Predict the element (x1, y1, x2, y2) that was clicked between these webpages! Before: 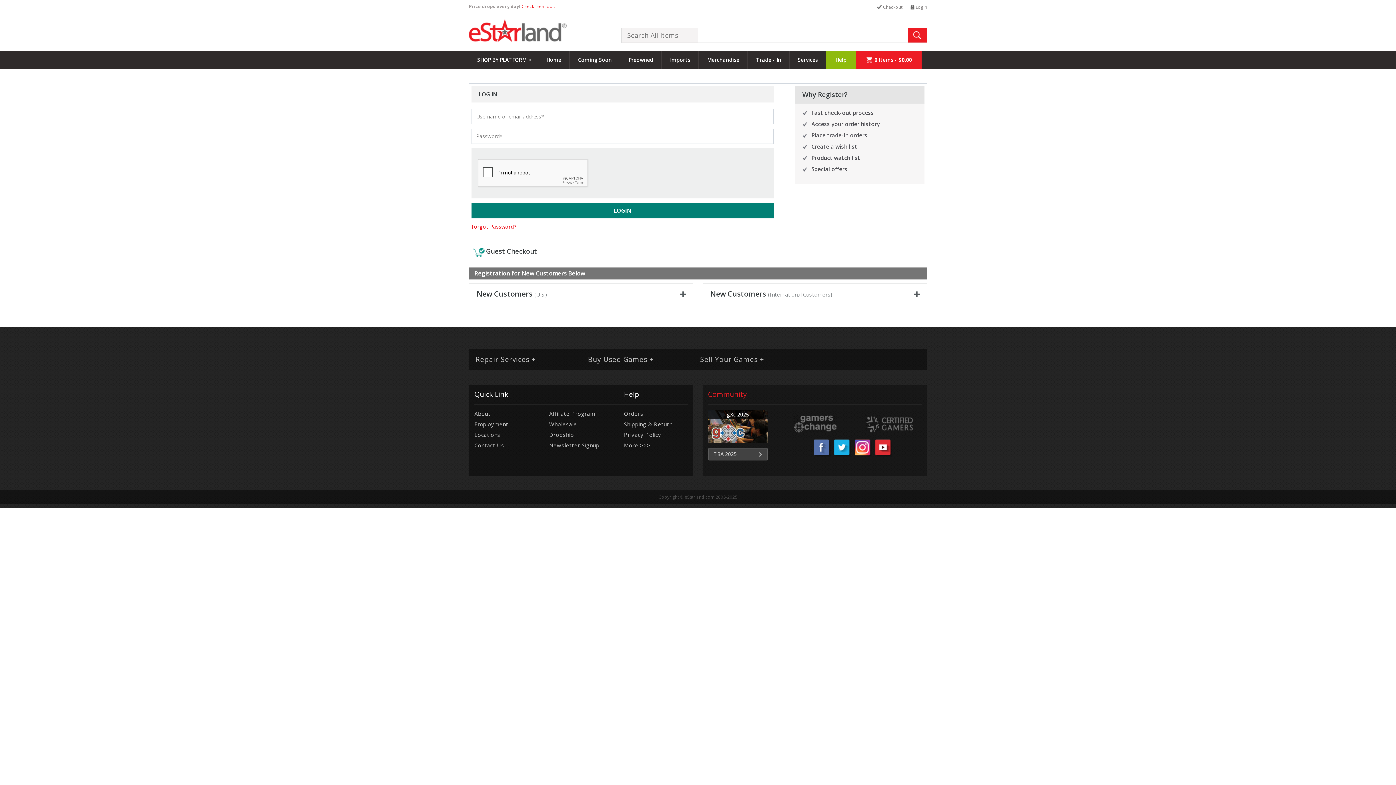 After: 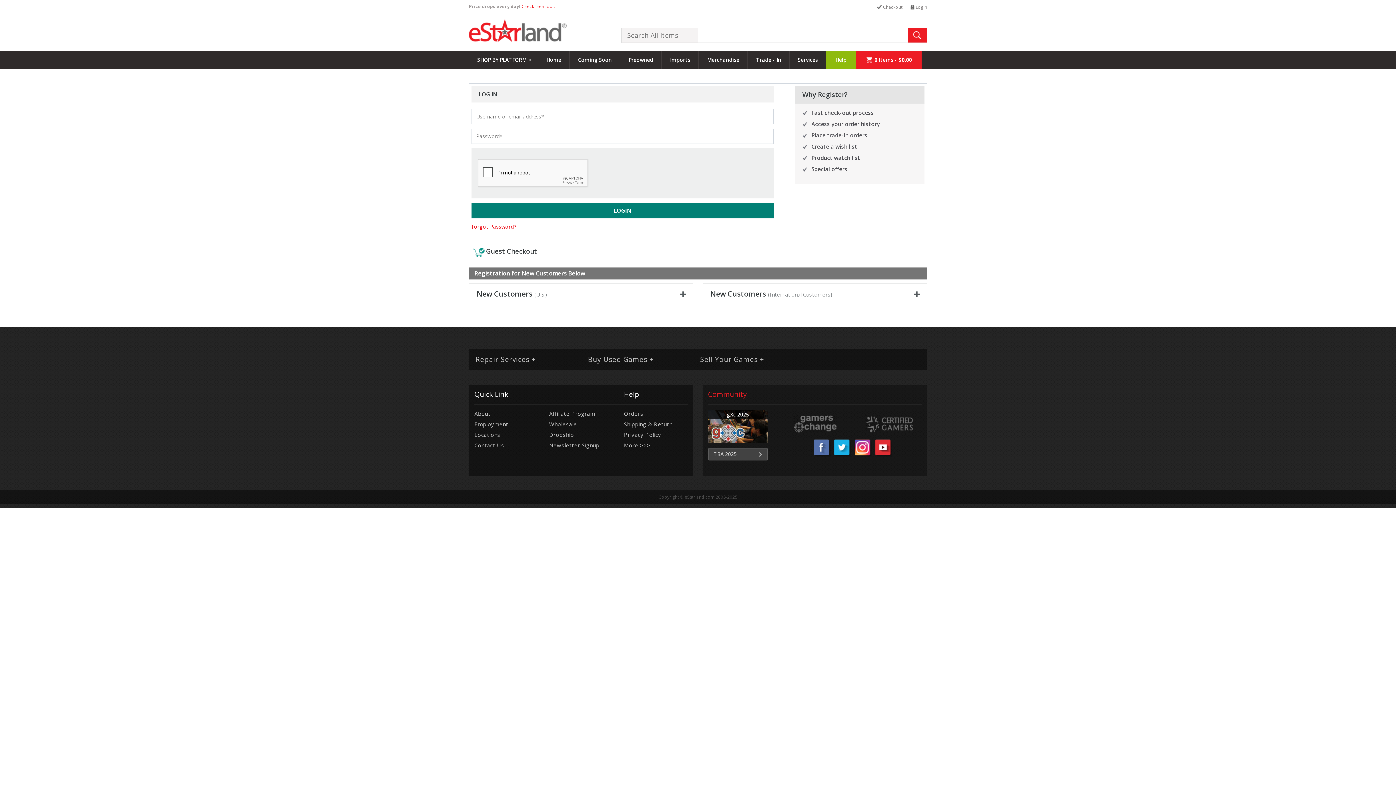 Action: bbox: (708, 438, 767, 444)